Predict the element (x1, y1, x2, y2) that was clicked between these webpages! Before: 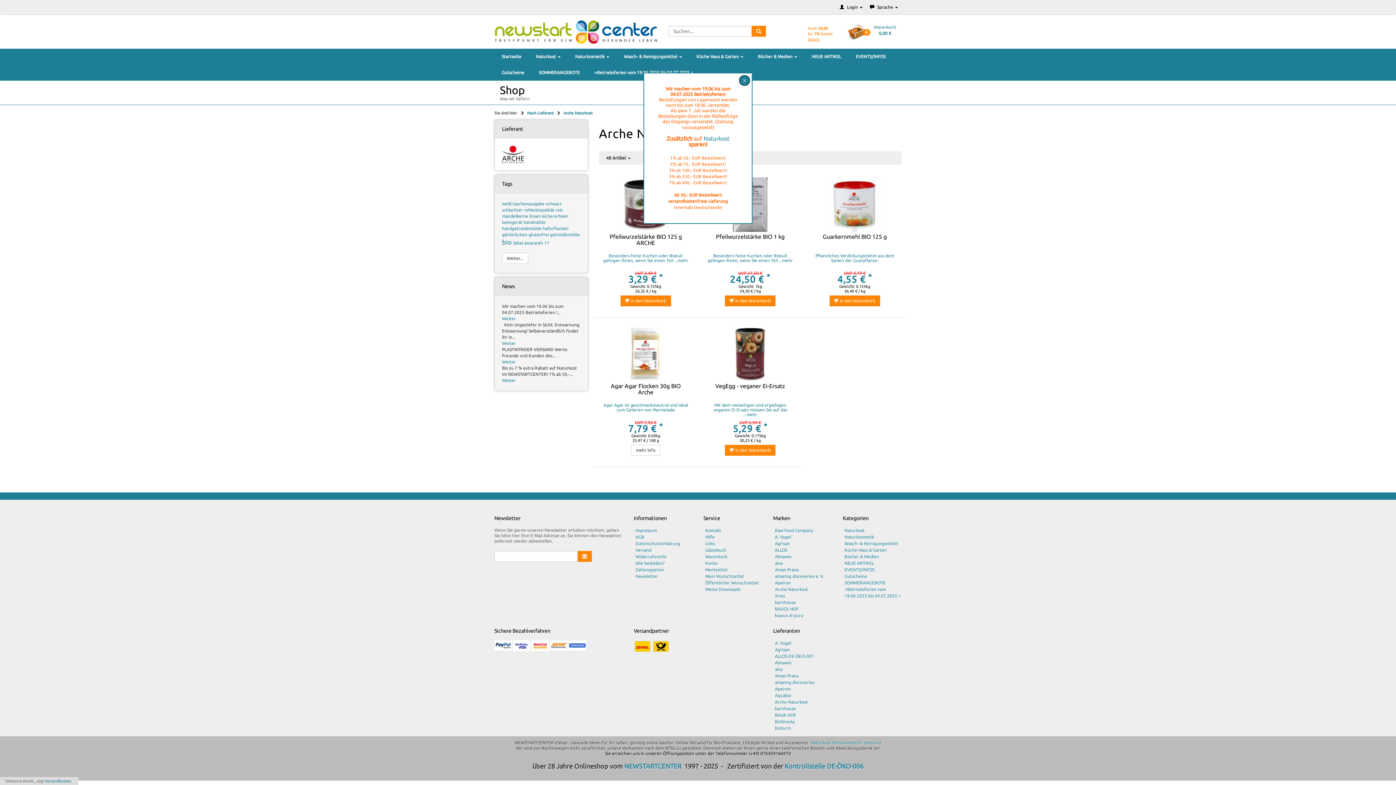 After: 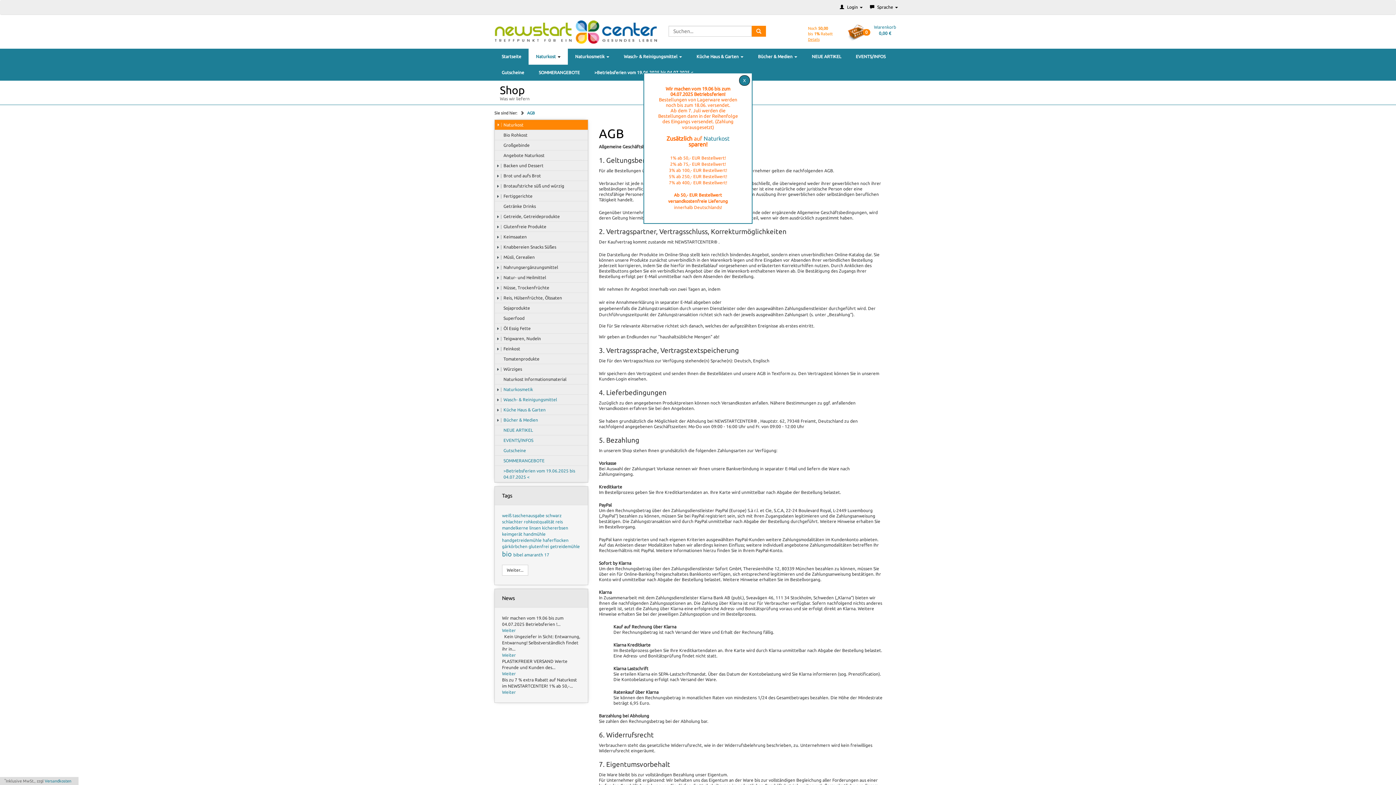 Action: bbox: (635, 533, 644, 541) label: AGB